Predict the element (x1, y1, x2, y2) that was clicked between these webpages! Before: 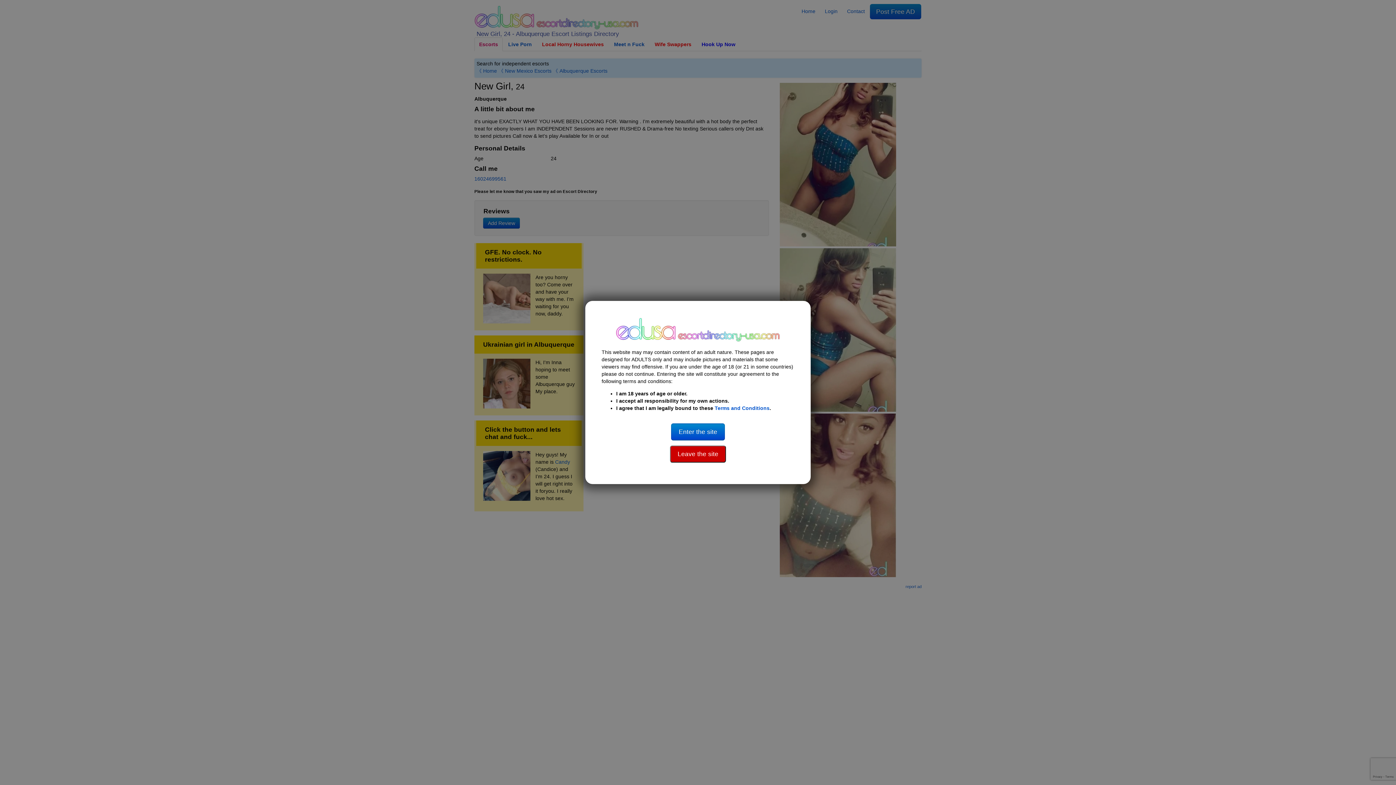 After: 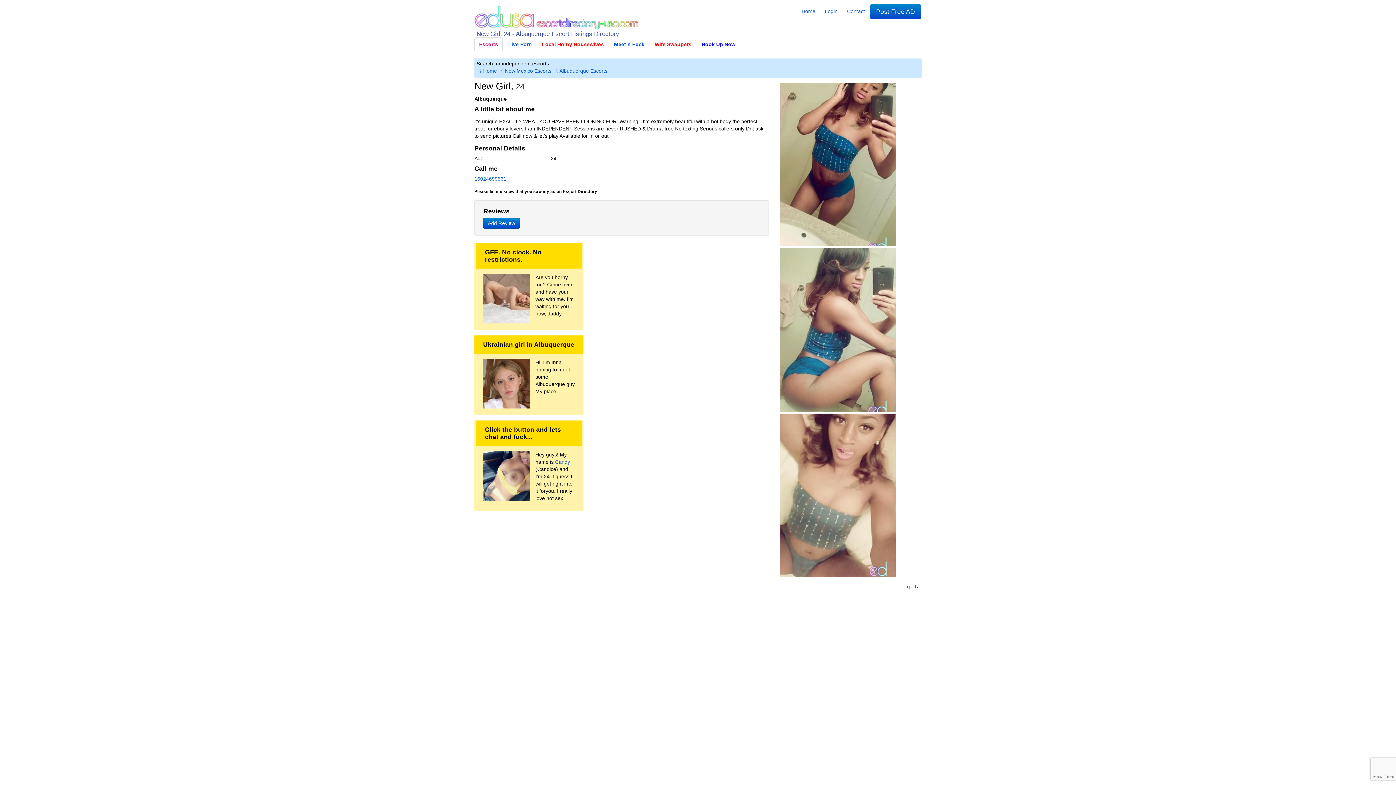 Action: label: Enter the site bbox: (671, 423, 725, 440)